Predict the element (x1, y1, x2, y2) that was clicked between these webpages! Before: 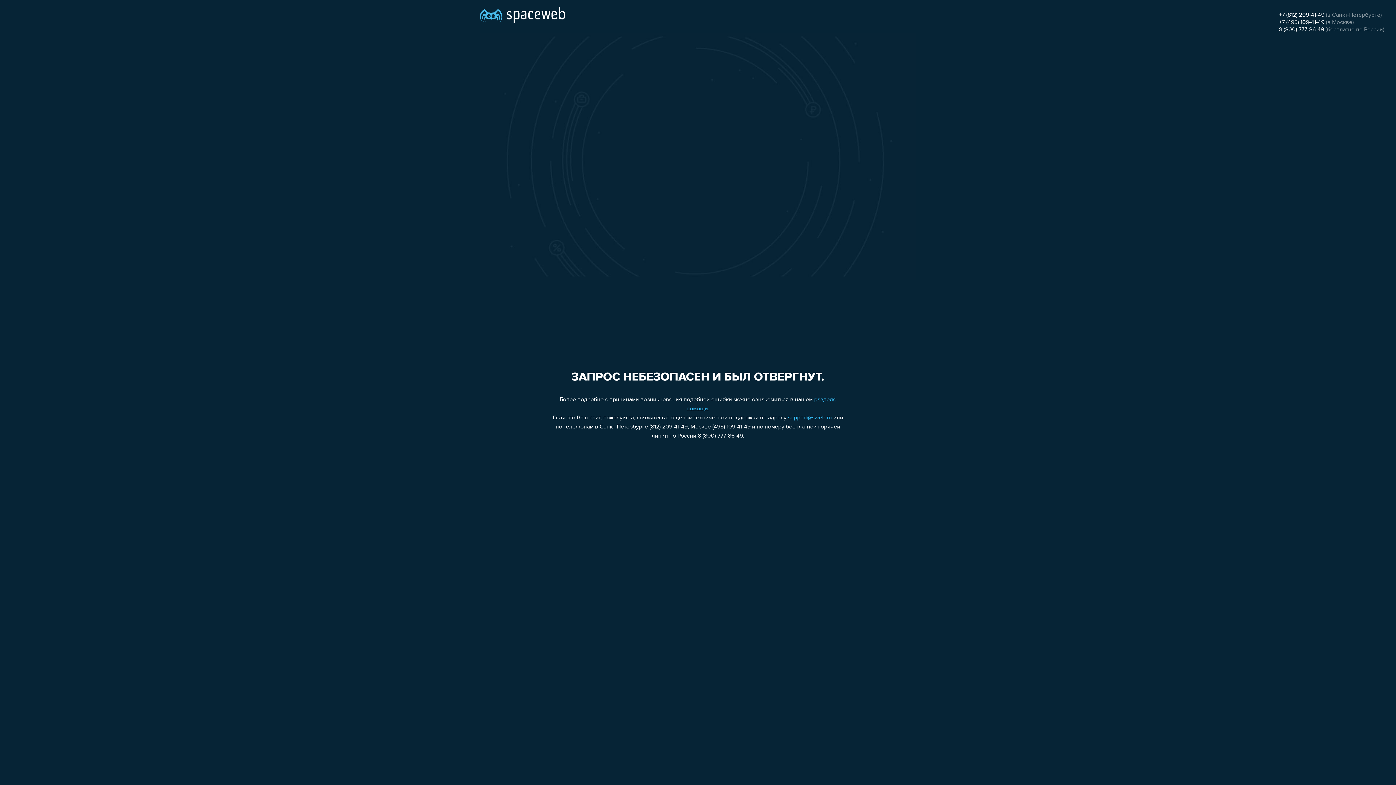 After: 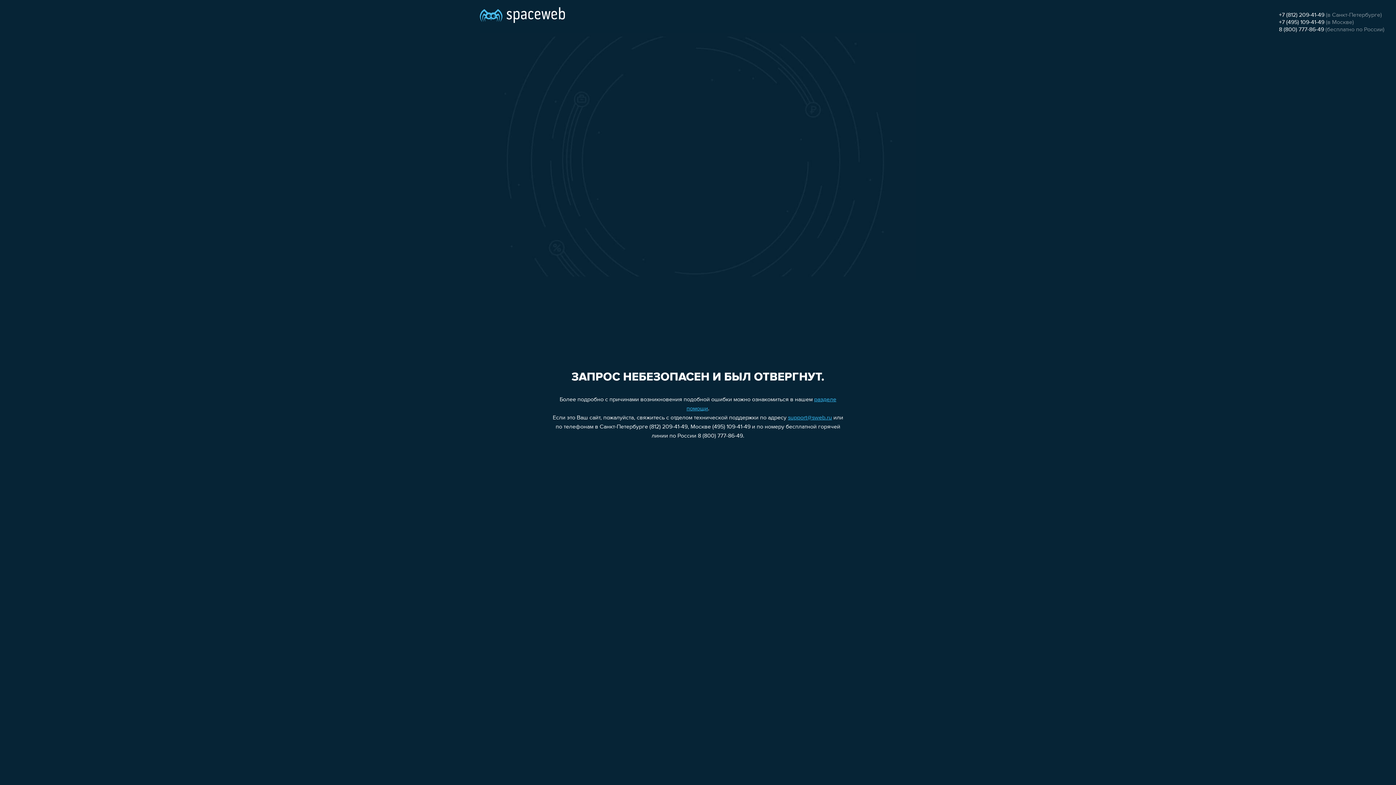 Action: label: 8 (800) 777-86-49 bbox: (1279, 26, 1324, 32)